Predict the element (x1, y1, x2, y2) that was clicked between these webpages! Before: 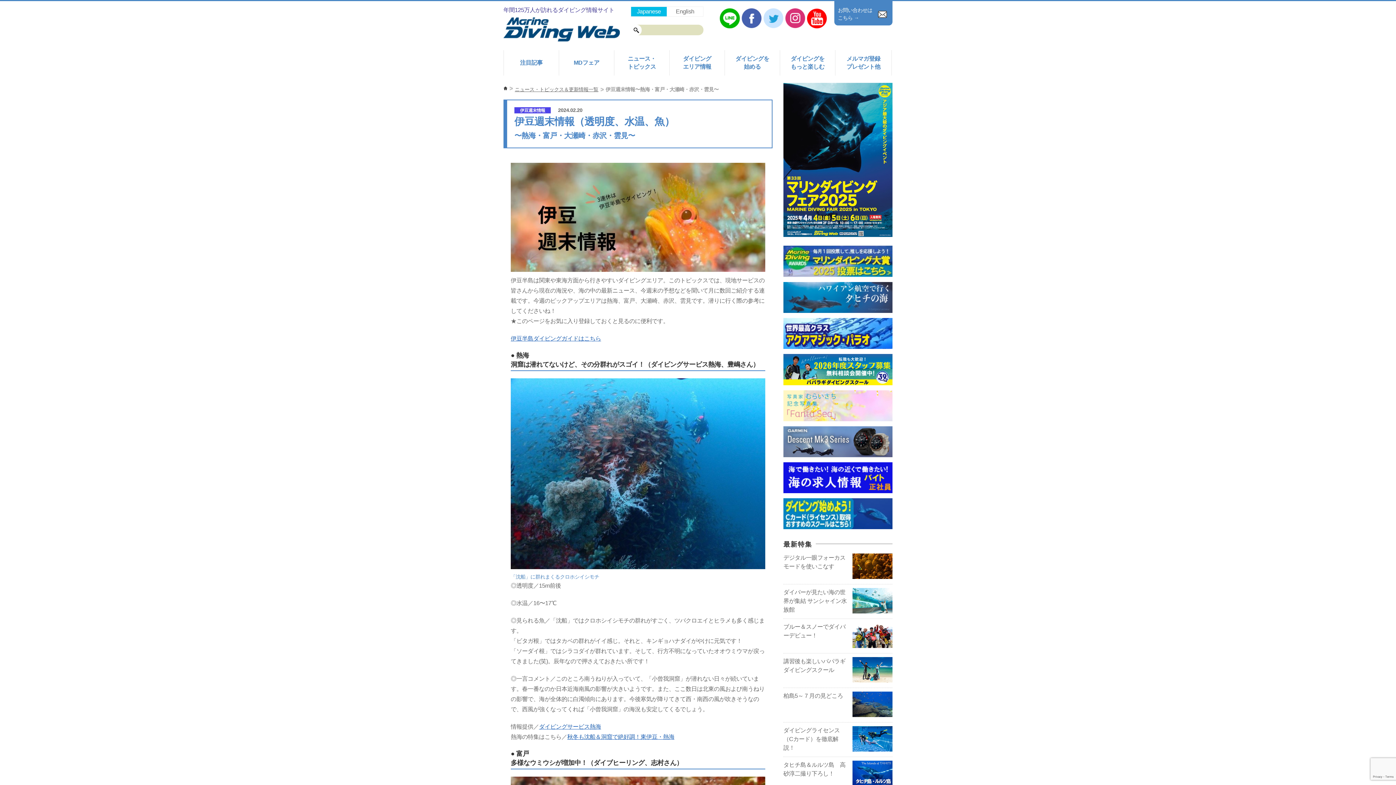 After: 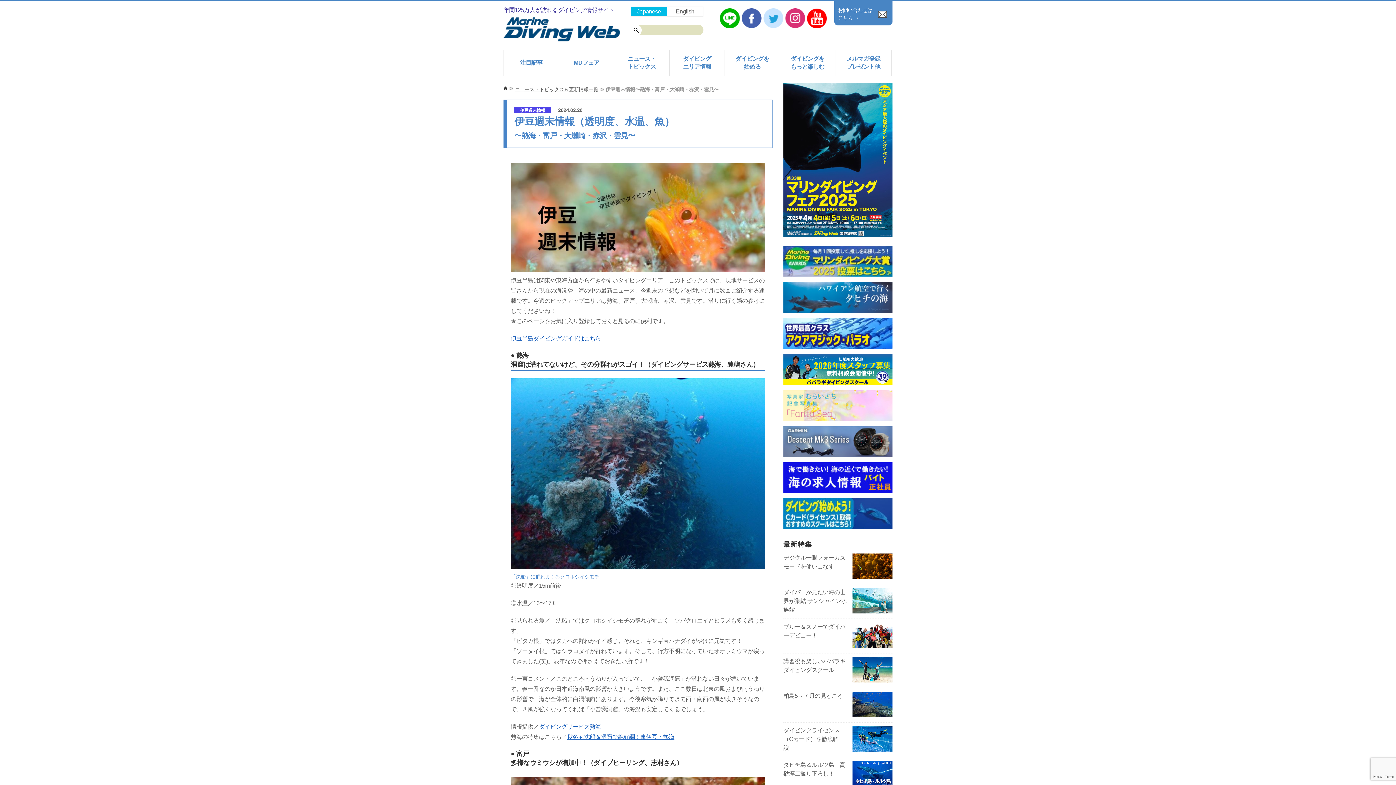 Action: bbox: (783, 426, 892, 458)